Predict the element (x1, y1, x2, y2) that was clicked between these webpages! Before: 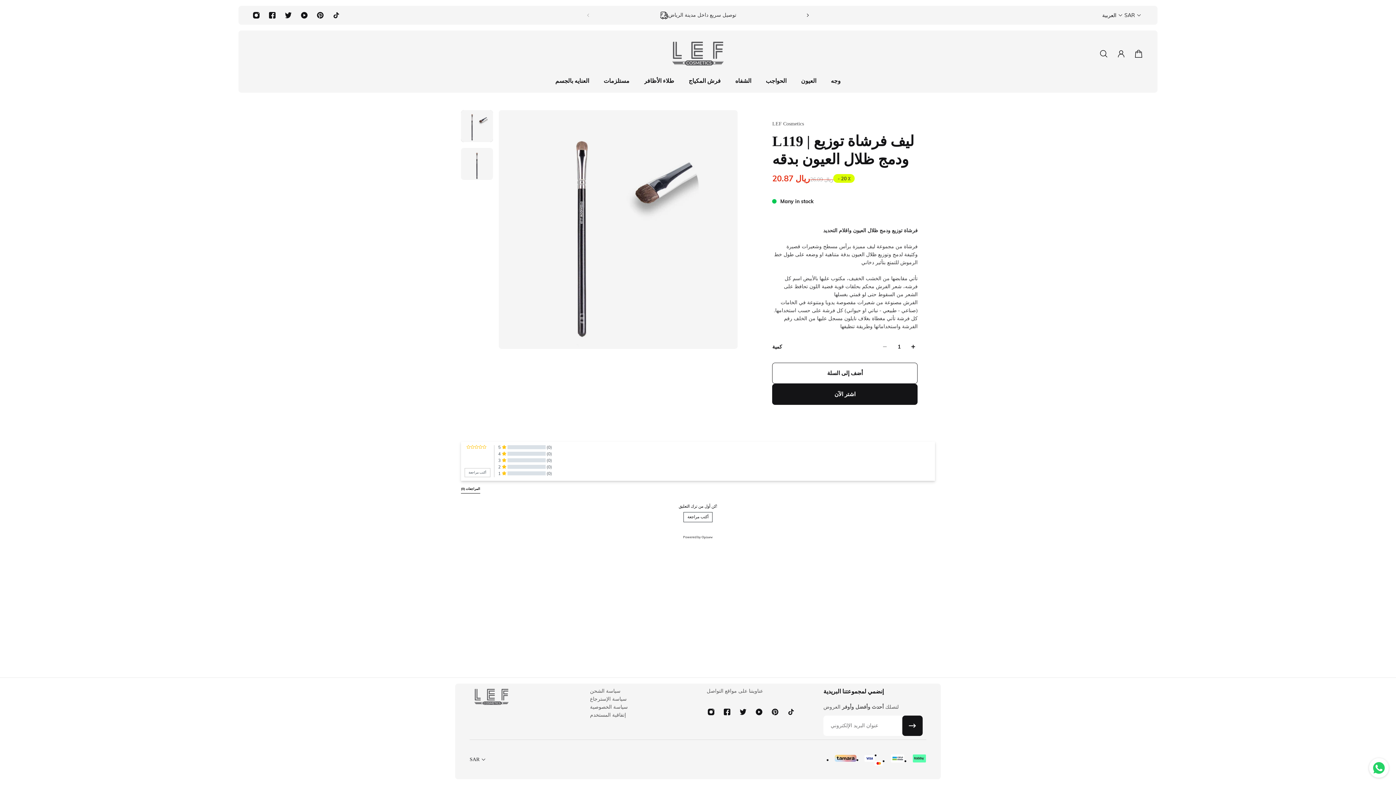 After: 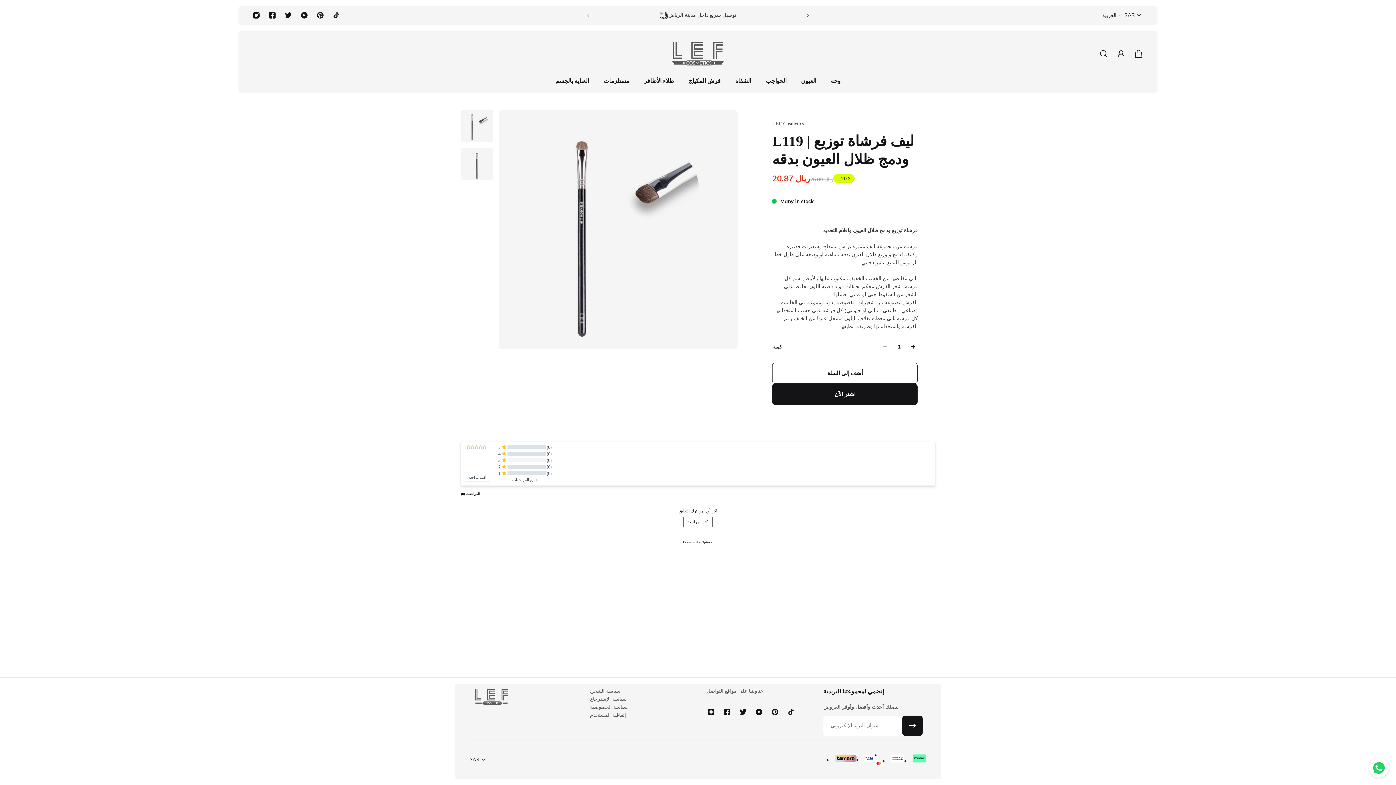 Action: label: Show only 3 star reviews bbox: (498, 458, 552, 465)